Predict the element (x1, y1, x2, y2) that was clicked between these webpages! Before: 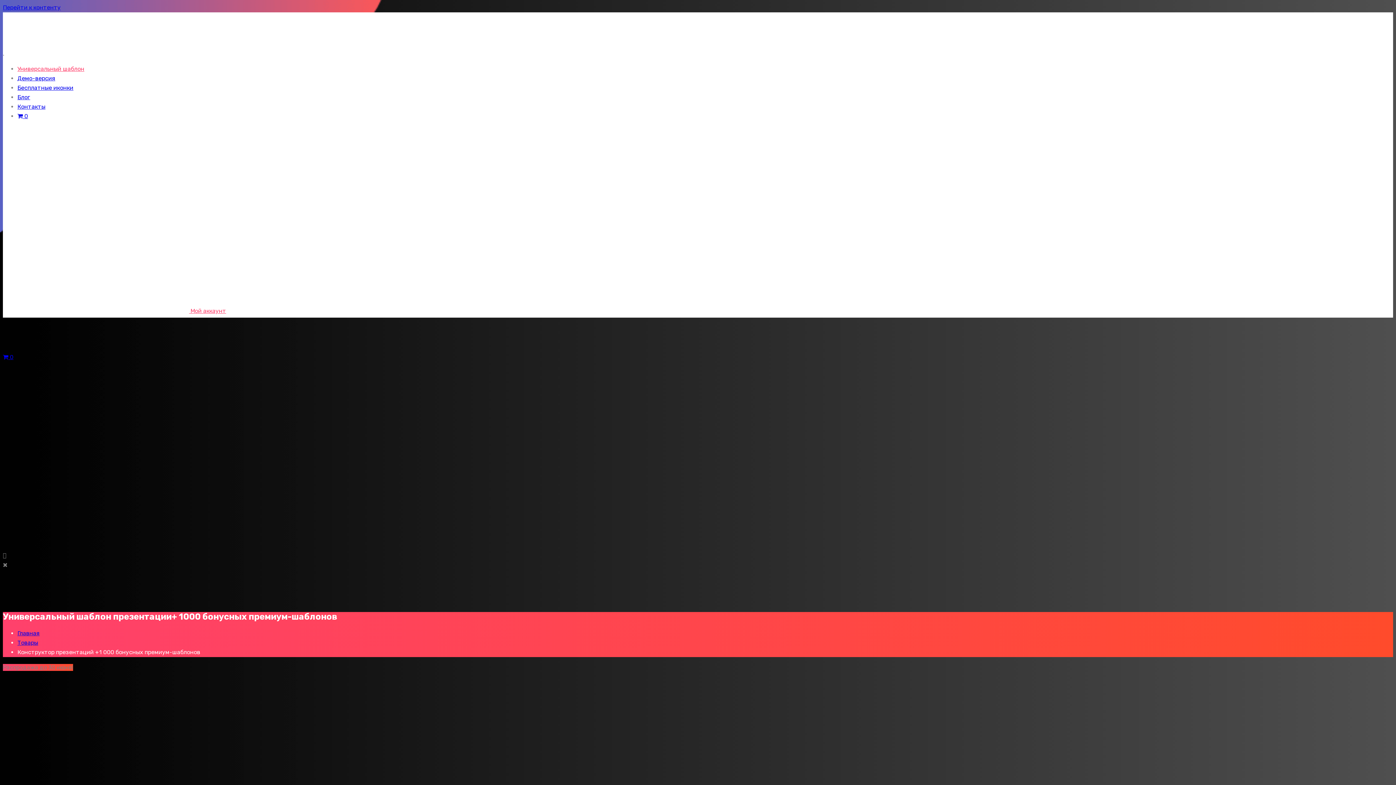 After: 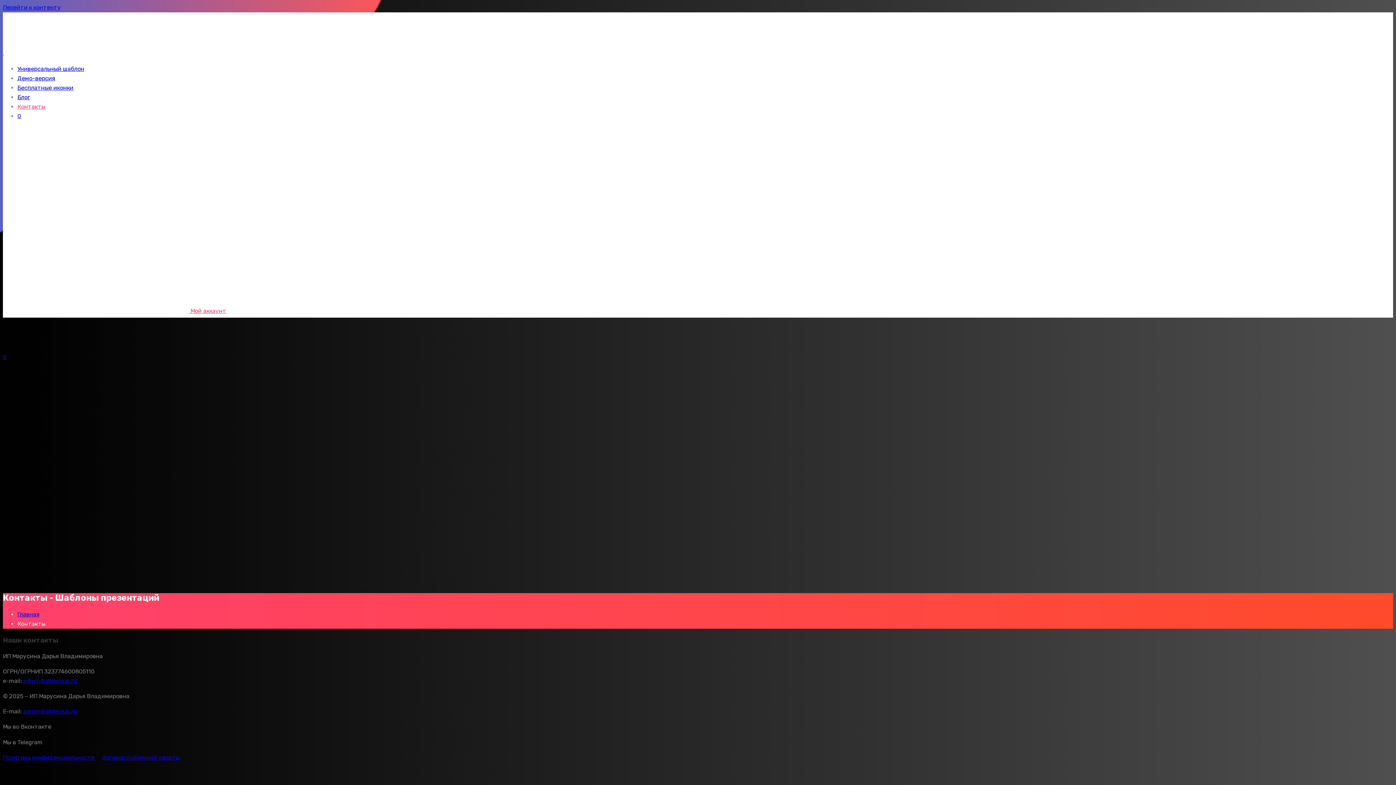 Action: bbox: (17, 103, 45, 110) label: Контакты